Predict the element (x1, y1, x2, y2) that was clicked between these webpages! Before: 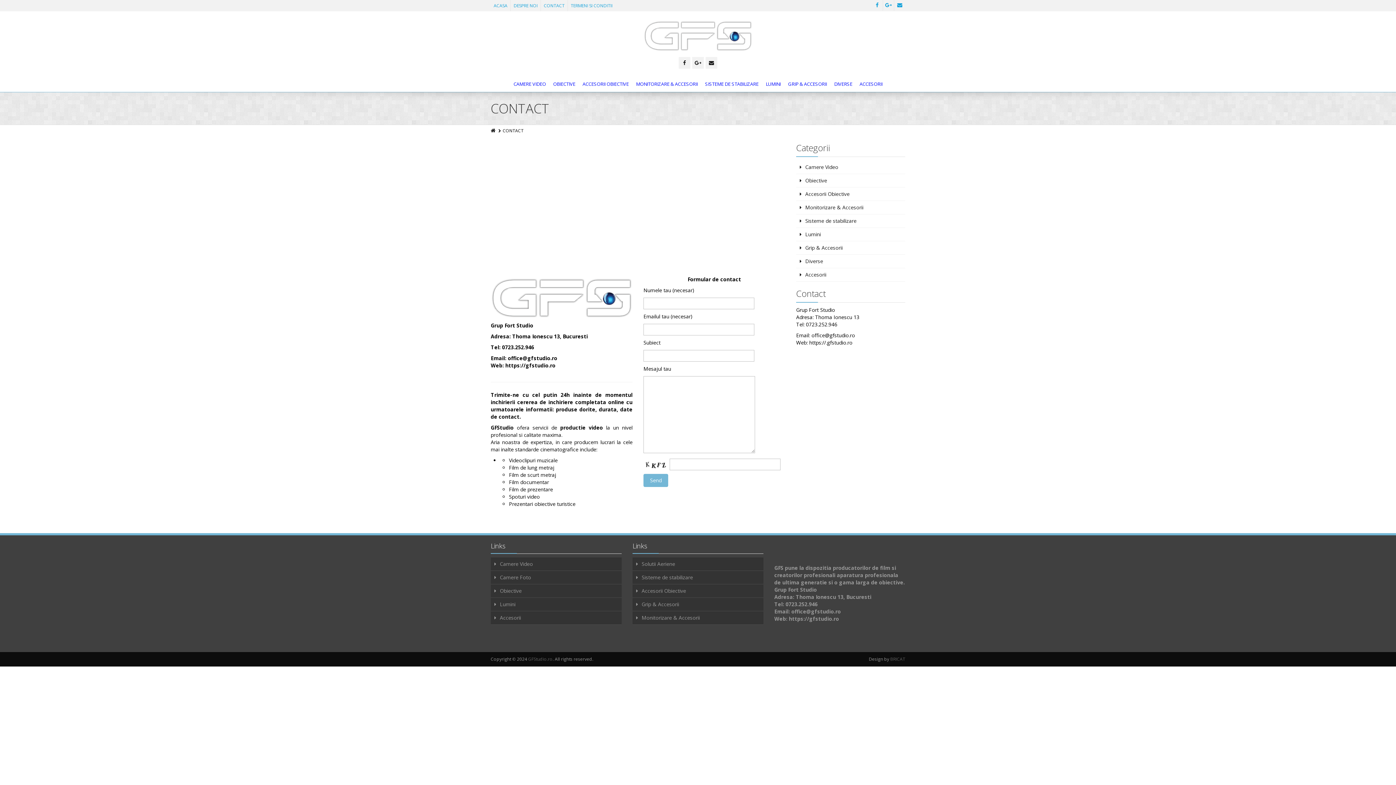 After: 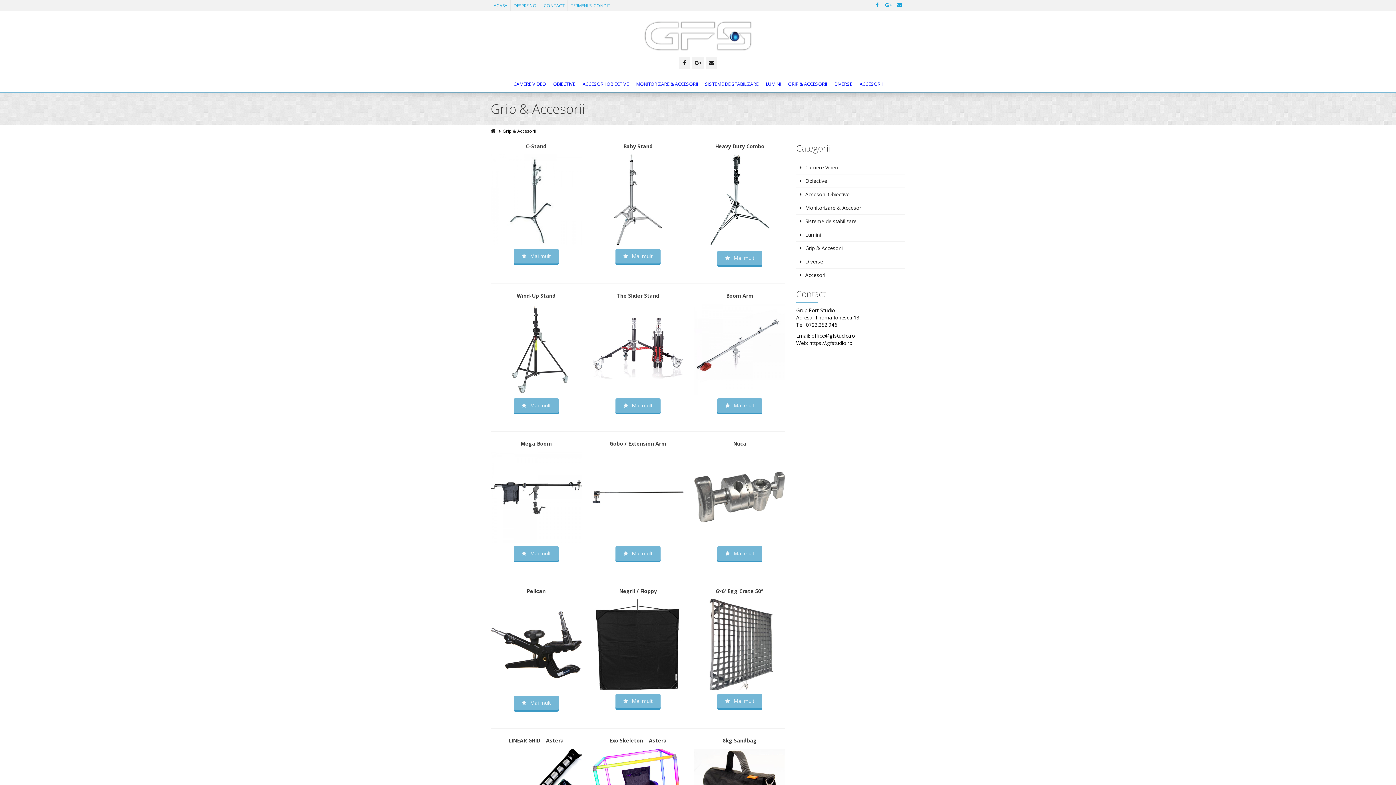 Action: label: Grip & Accesorii bbox: (632, 598, 763, 611)